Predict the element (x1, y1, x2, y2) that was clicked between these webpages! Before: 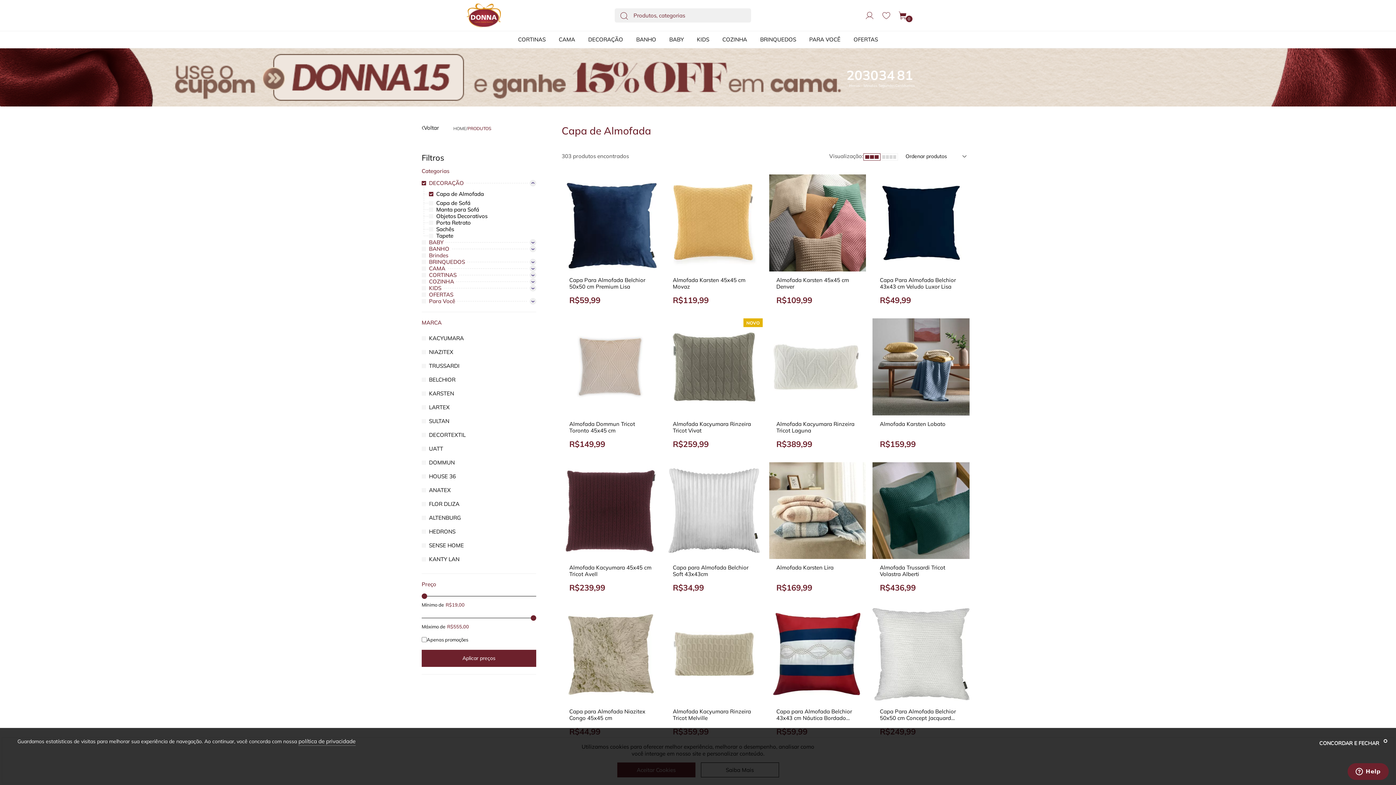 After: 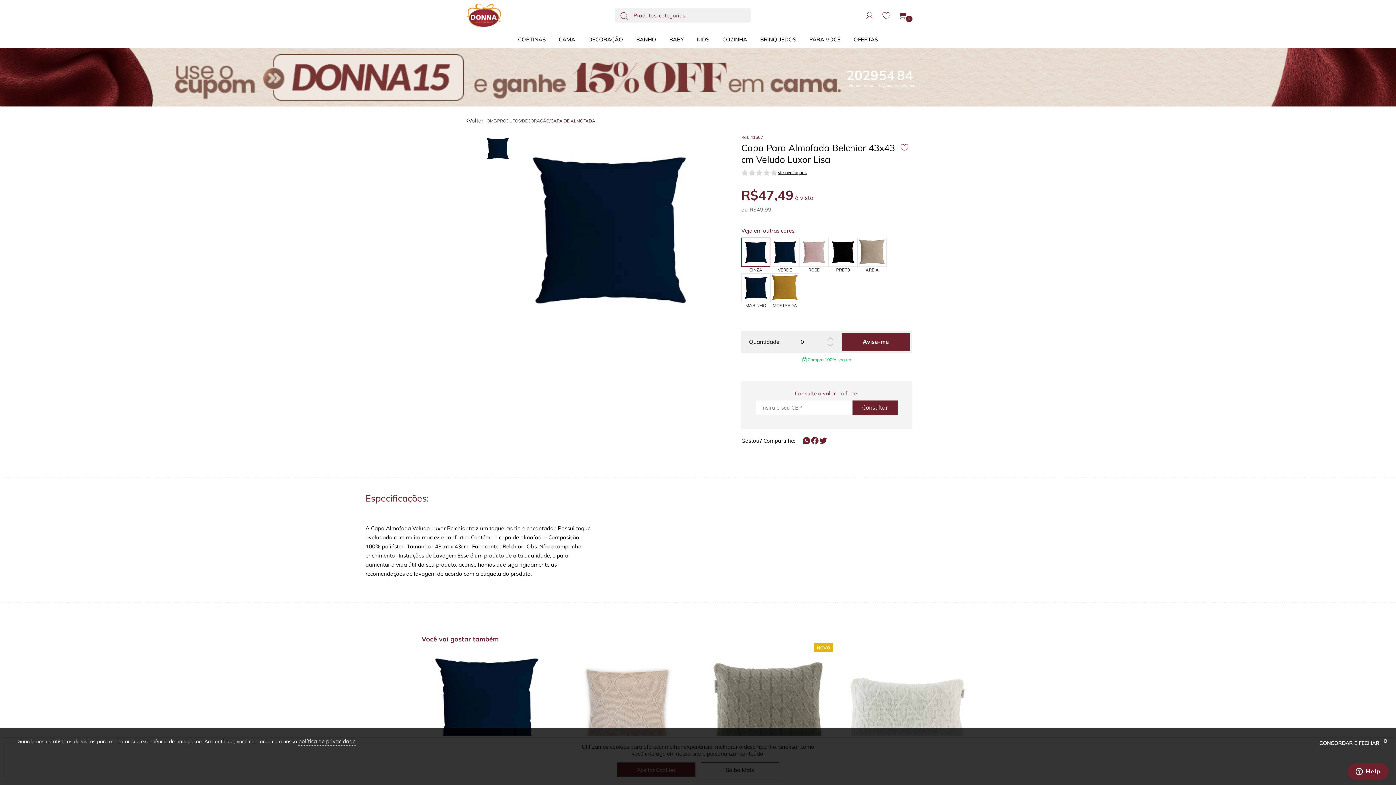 Action: bbox: (872, 174, 969, 271)